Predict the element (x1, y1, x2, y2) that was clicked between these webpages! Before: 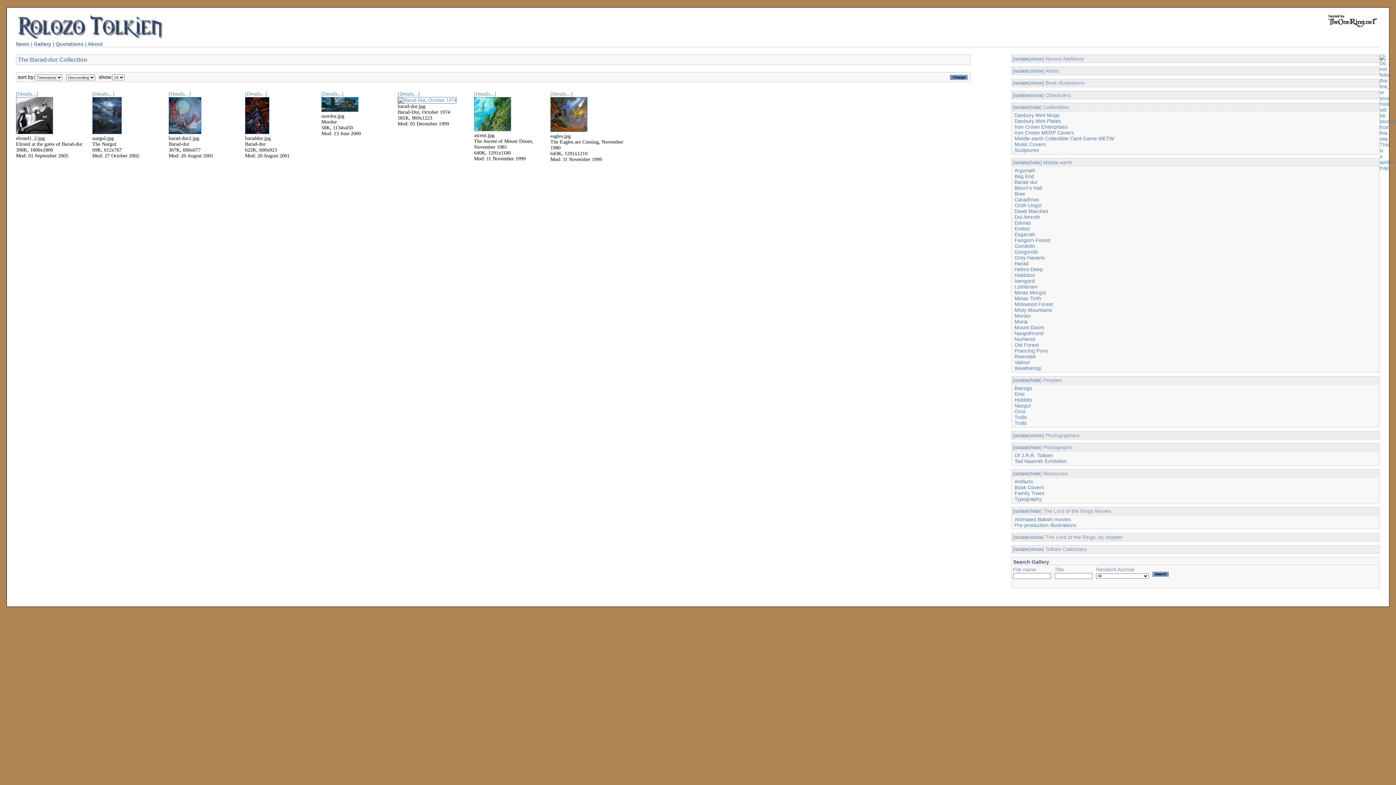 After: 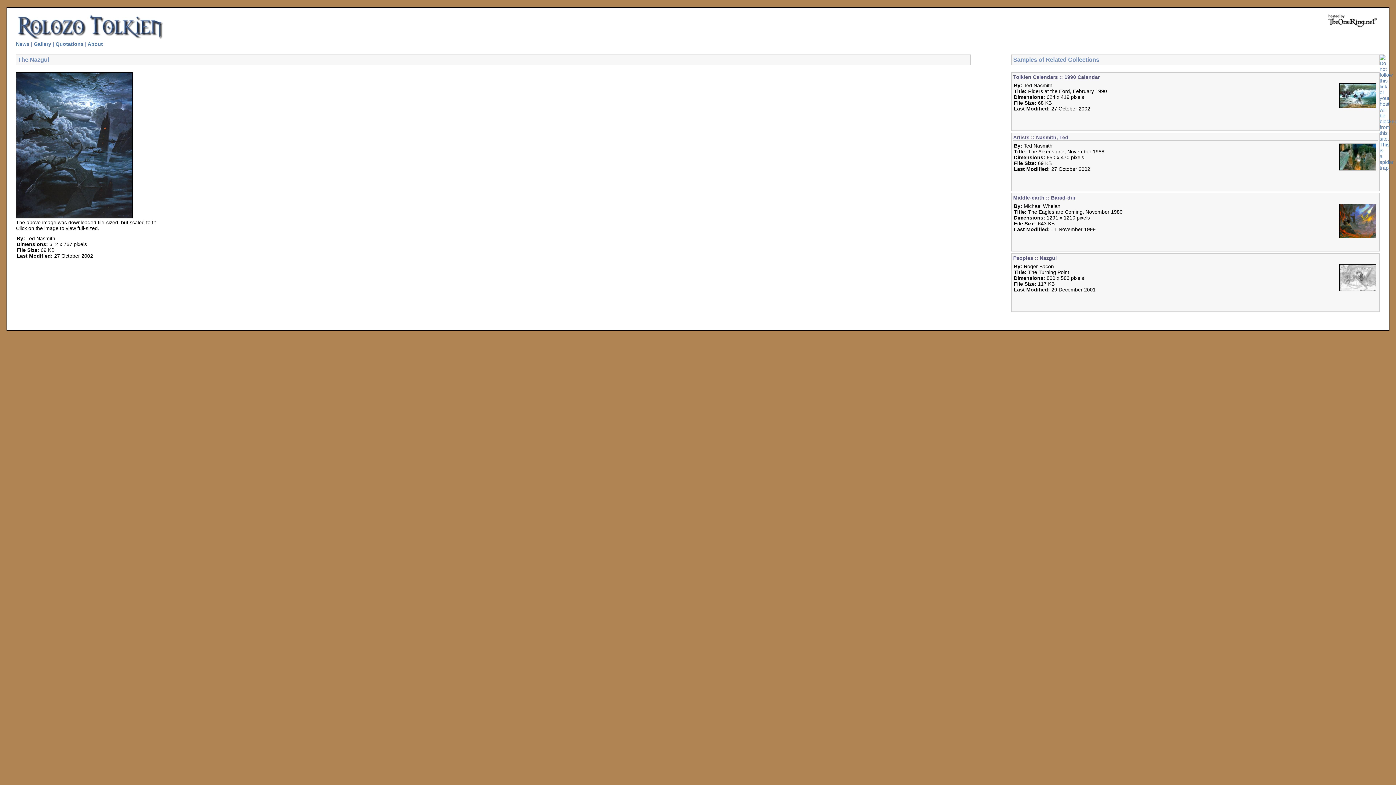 Action: label: [Details...] bbox: (92, 91, 114, 96)